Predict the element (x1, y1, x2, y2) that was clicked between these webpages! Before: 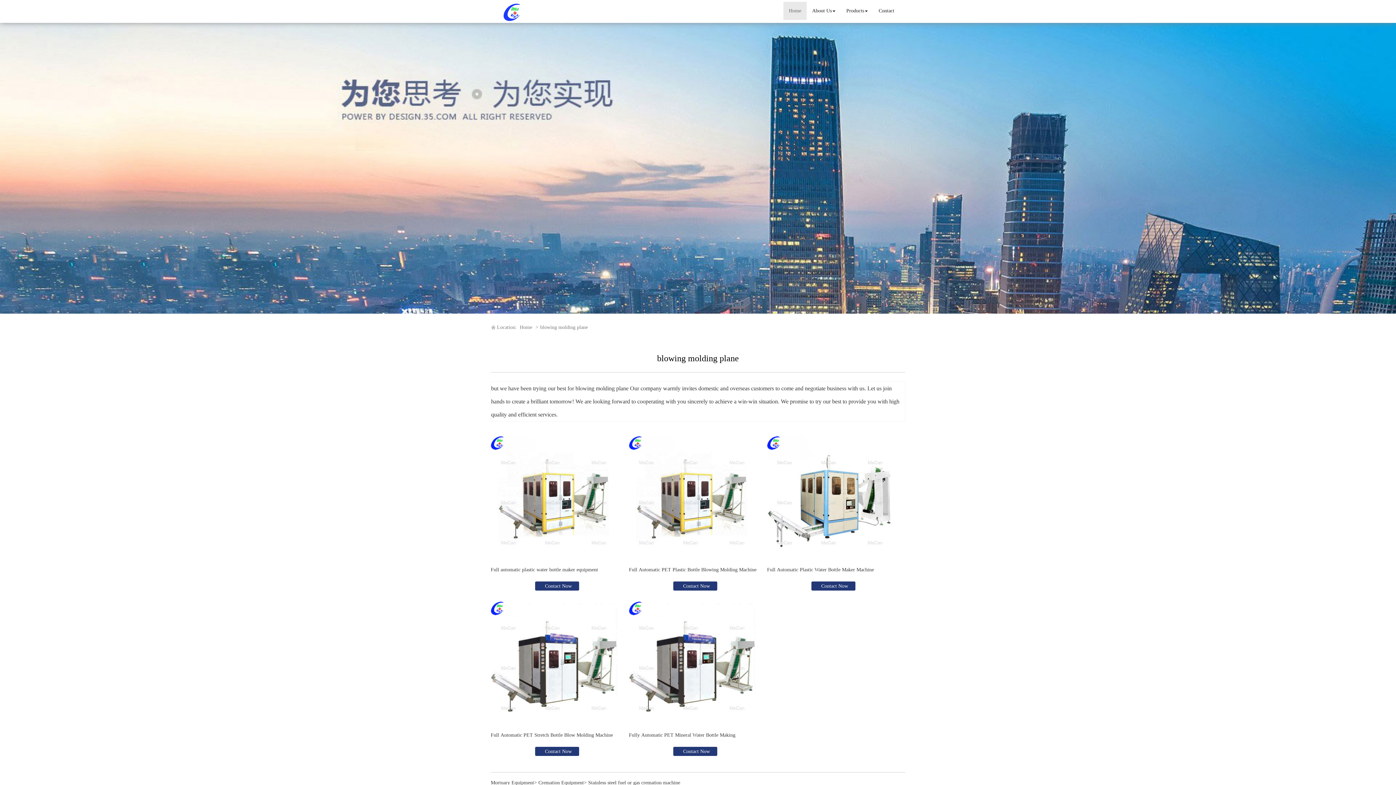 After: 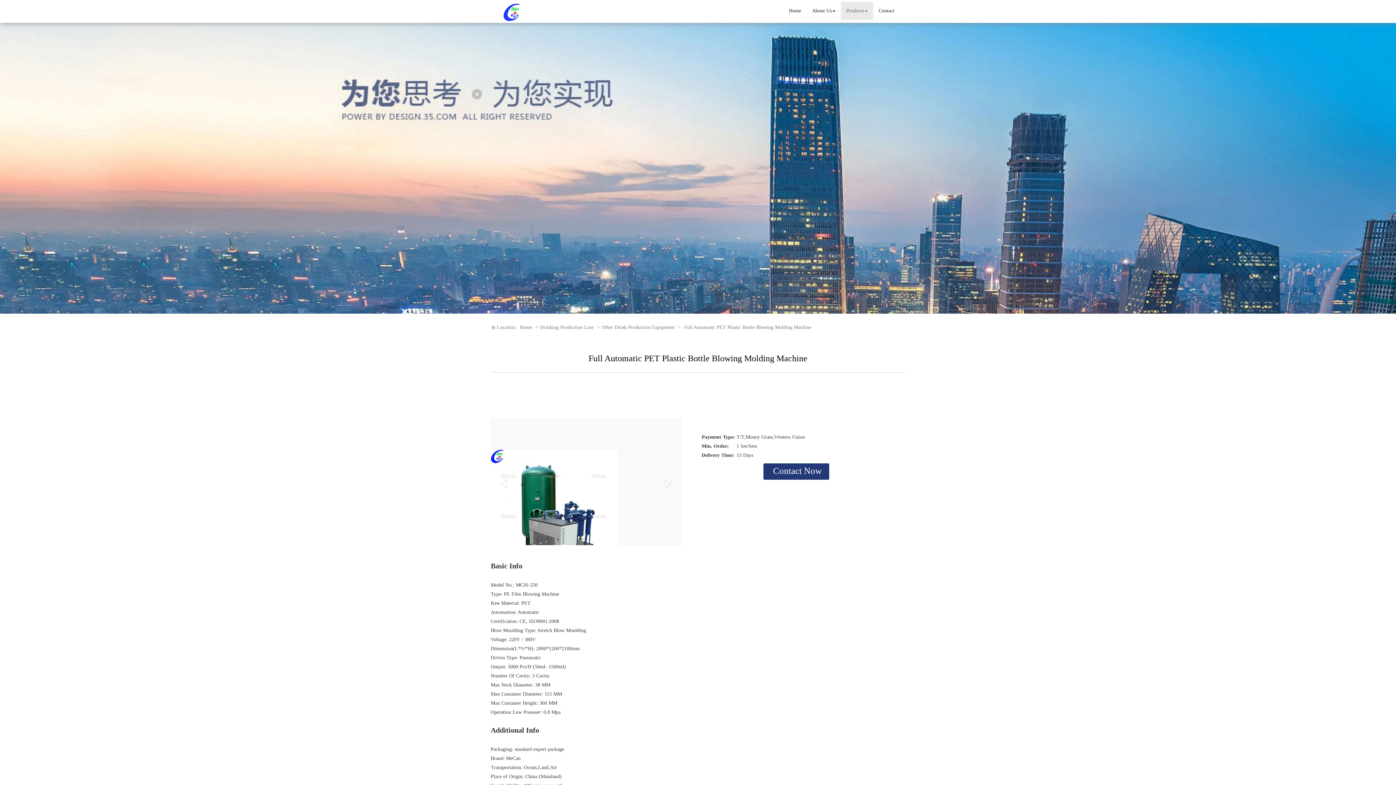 Action: bbox: (629, 436, 756, 563)